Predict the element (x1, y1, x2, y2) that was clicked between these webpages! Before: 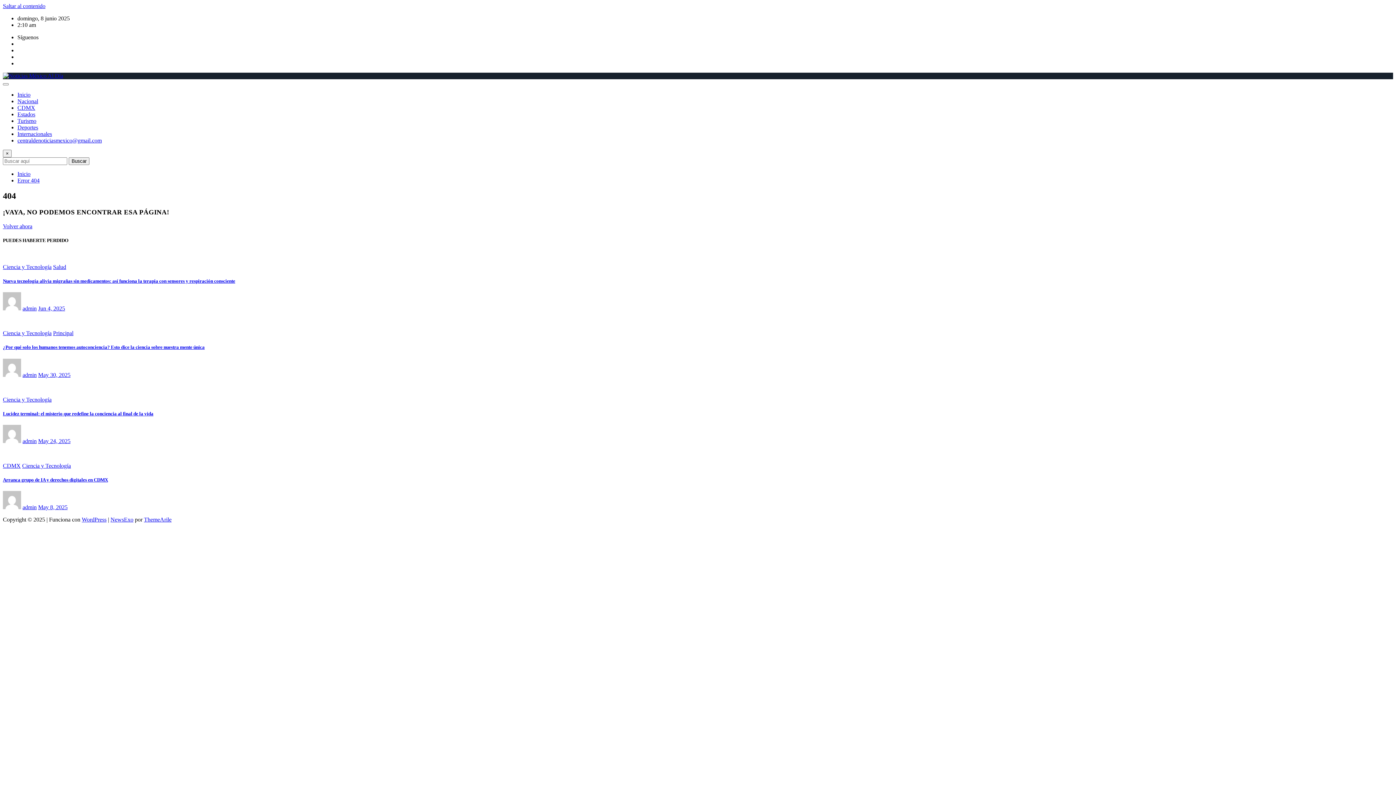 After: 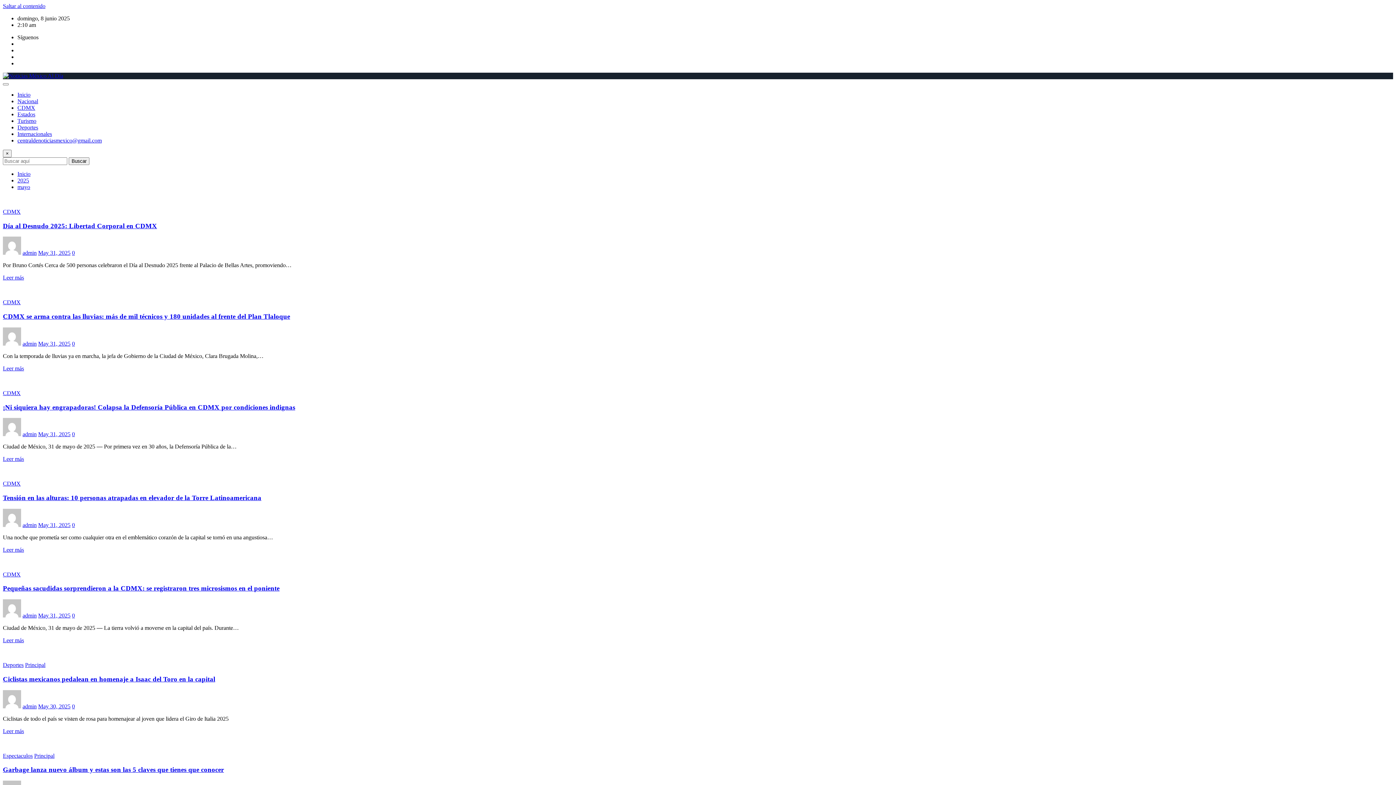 Action: label: May 24, 2025 bbox: (38, 438, 70, 444)